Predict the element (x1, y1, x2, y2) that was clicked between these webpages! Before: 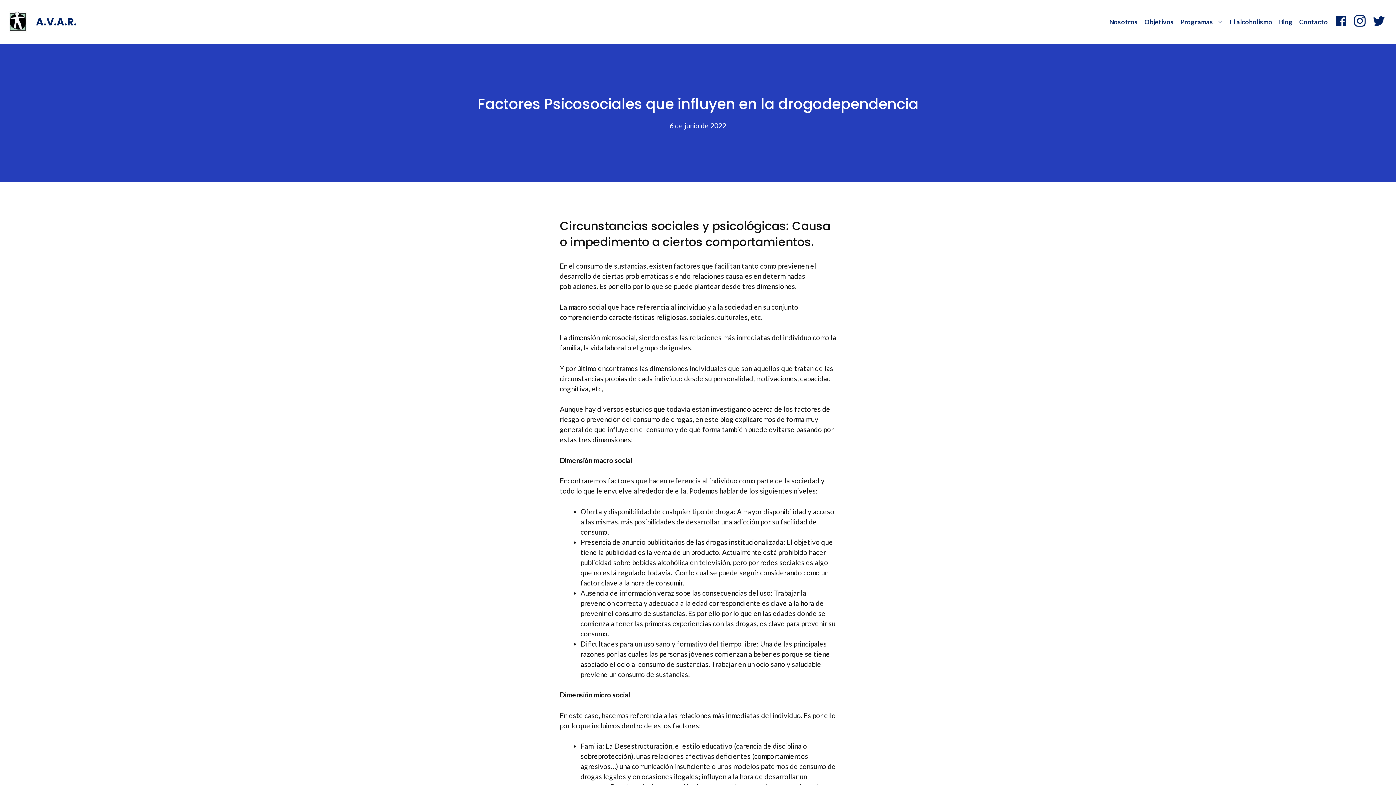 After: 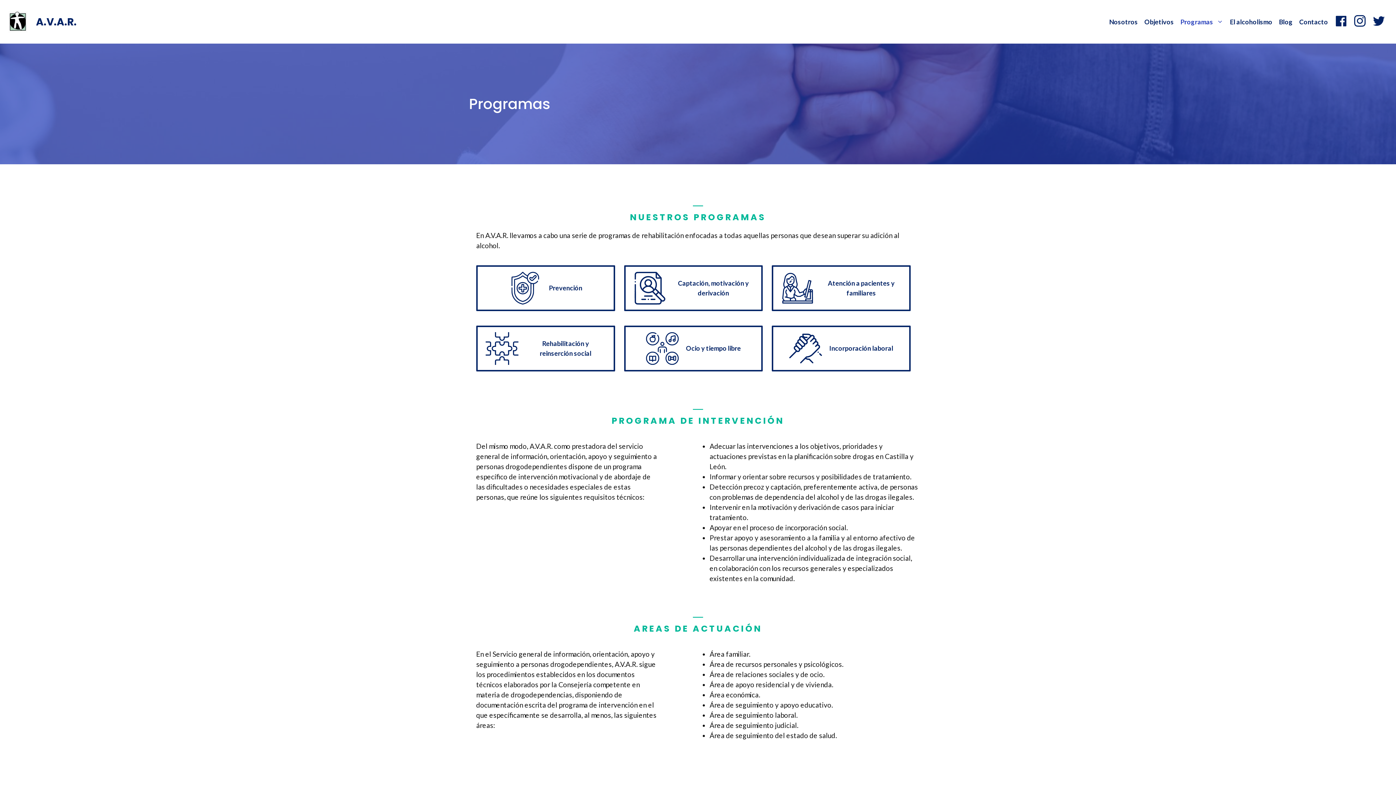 Action: label: Programas bbox: (1177, 12, 1226, 30)